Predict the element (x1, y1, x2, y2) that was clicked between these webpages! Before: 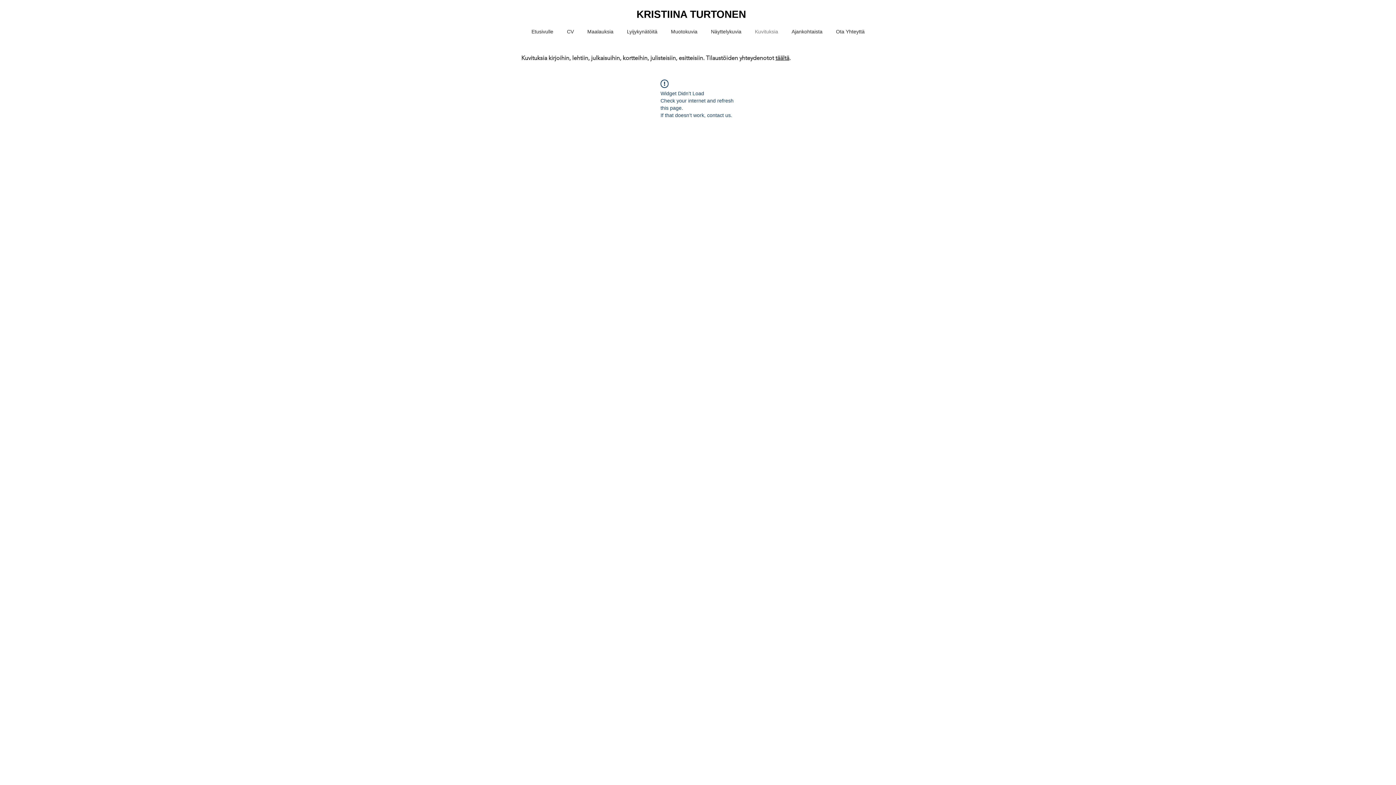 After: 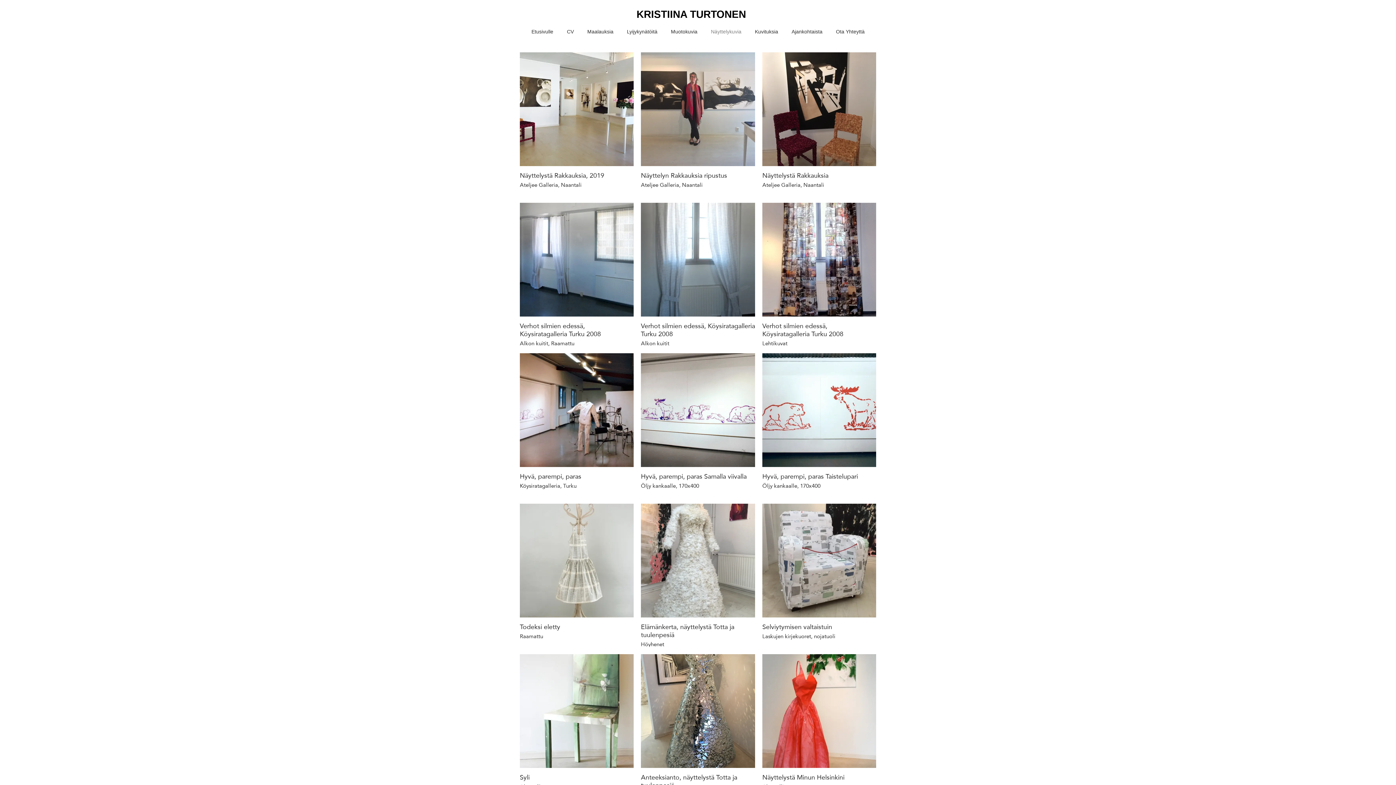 Action: bbox: (704, 22, 748, 40) label: Näyttelykuvia